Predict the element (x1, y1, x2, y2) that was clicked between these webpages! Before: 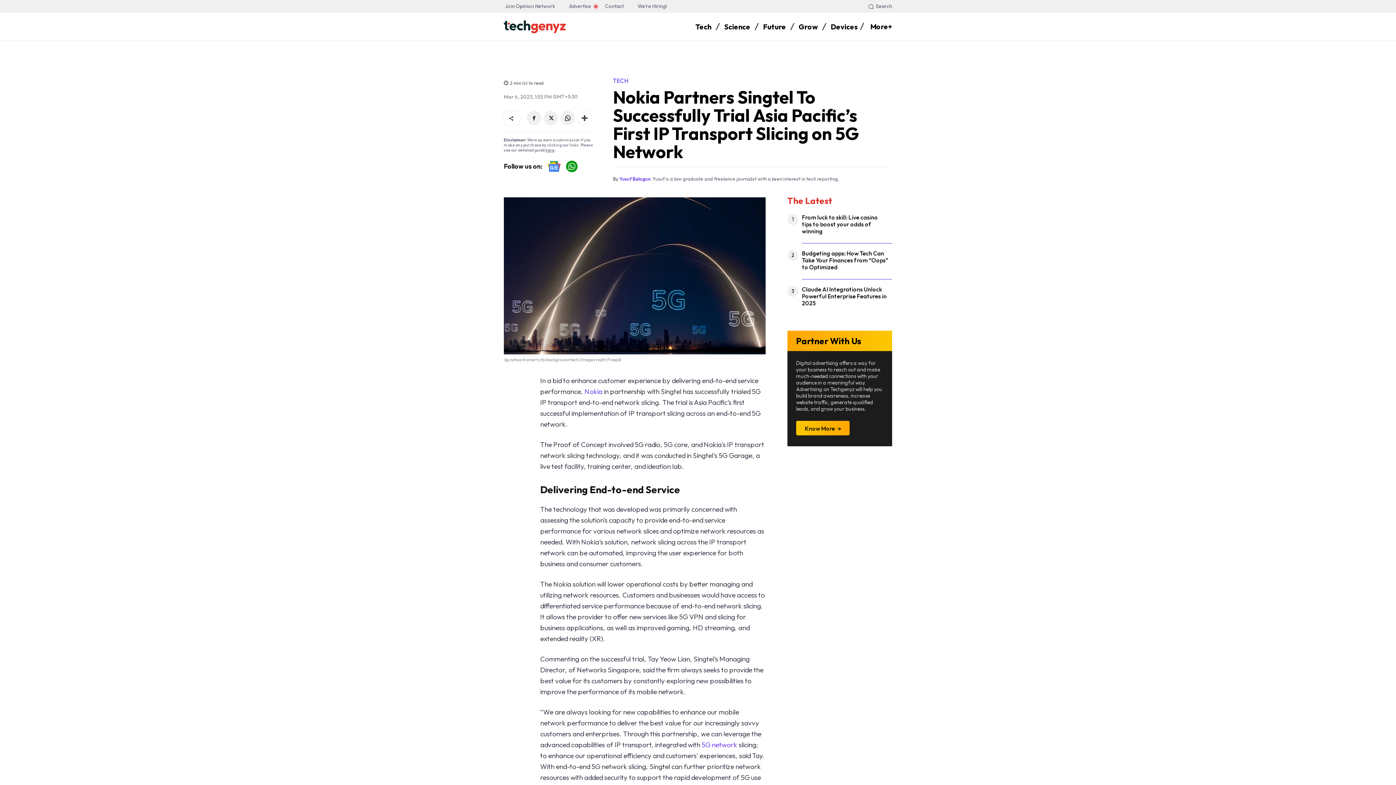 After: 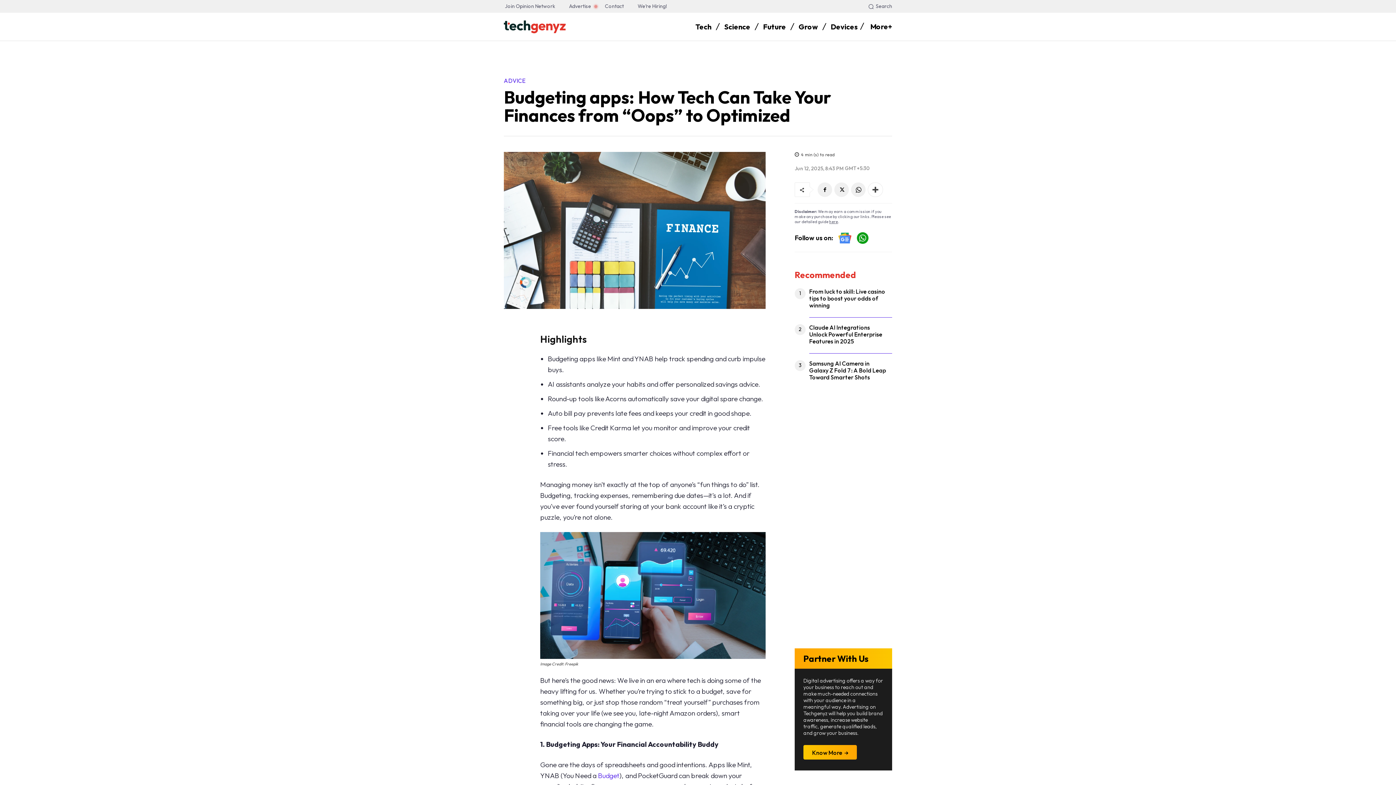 Action: label: Budgeting apps: How Tech Can Take Your Finances from “Oops” to Optimized bbox: (802, 249, 888, 270)